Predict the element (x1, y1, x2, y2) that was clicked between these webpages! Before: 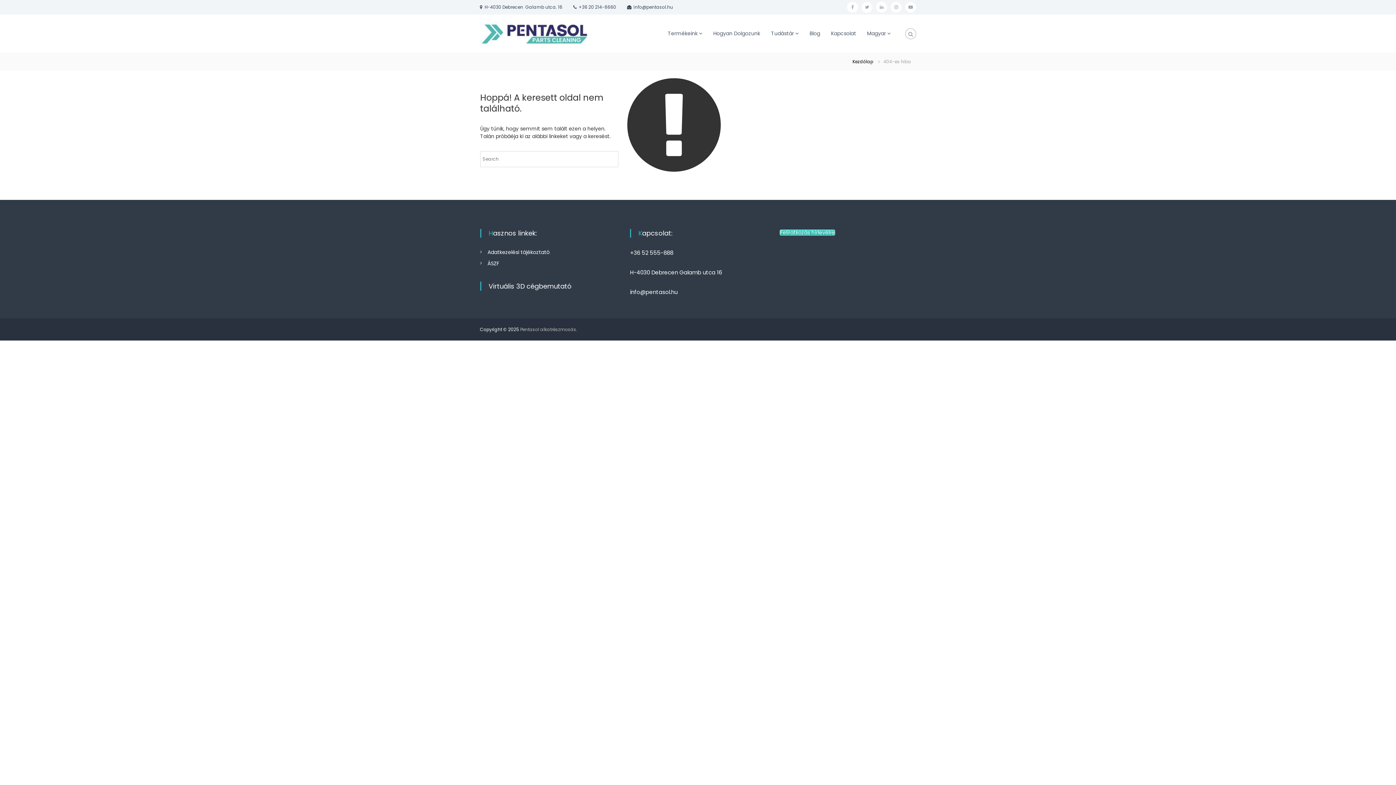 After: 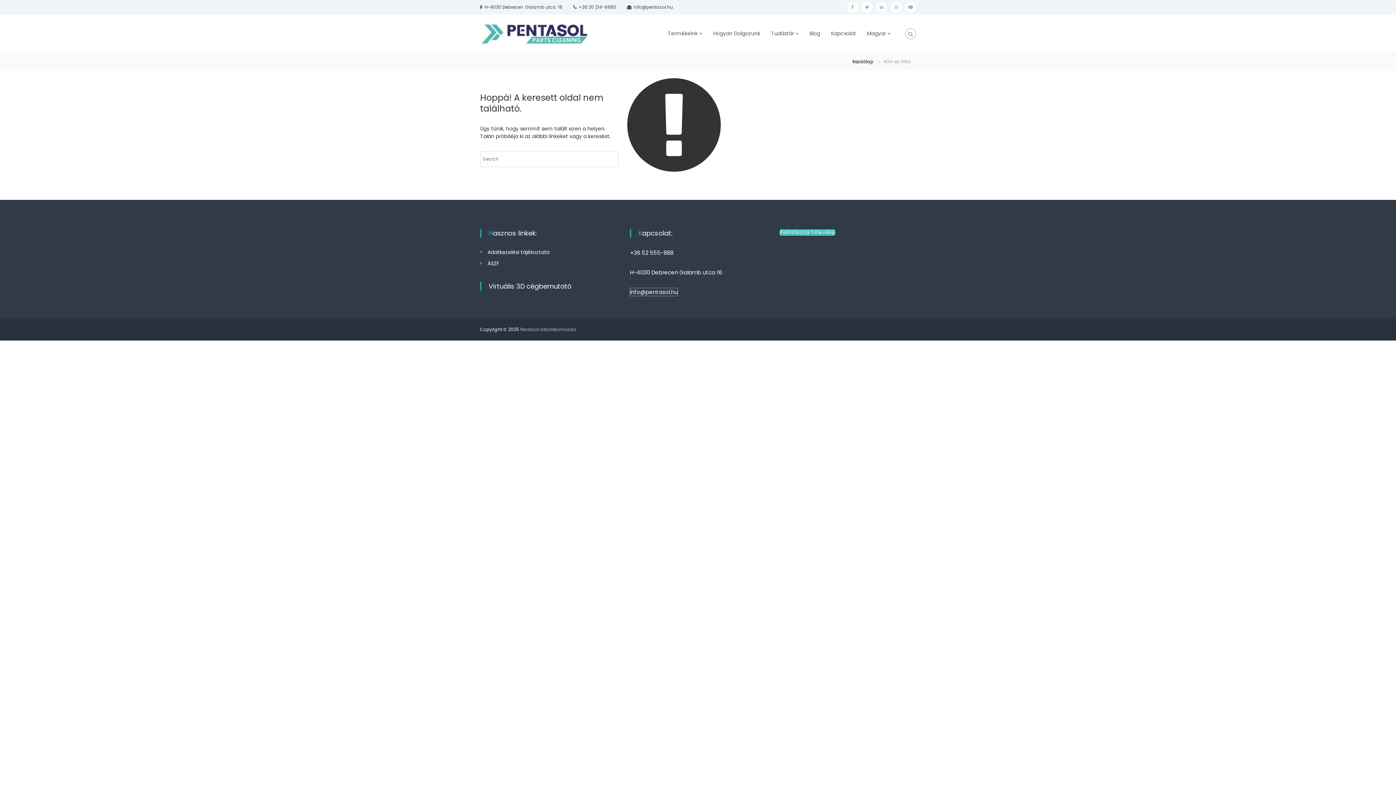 Action: bbox: (630, 288, 677, 296) label: info@pentasol.hu